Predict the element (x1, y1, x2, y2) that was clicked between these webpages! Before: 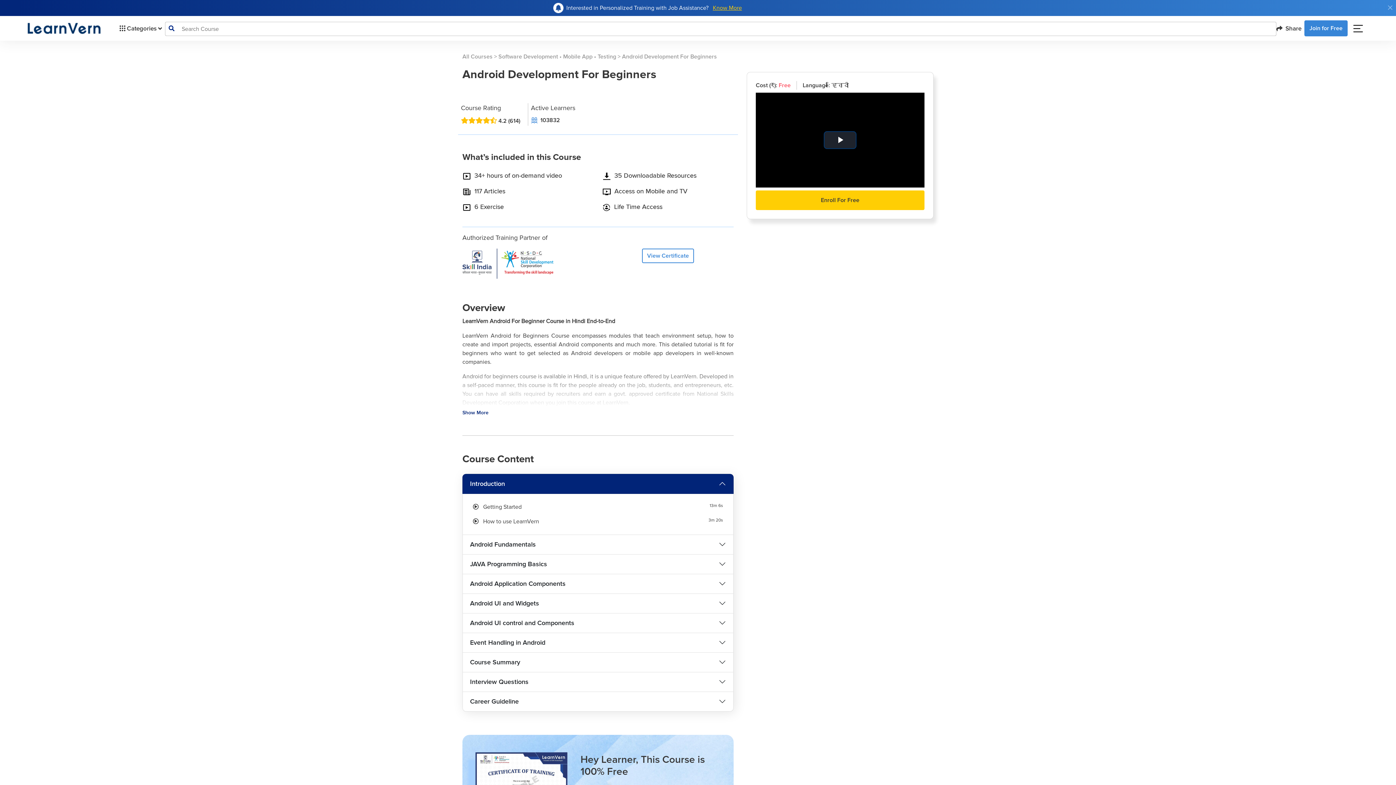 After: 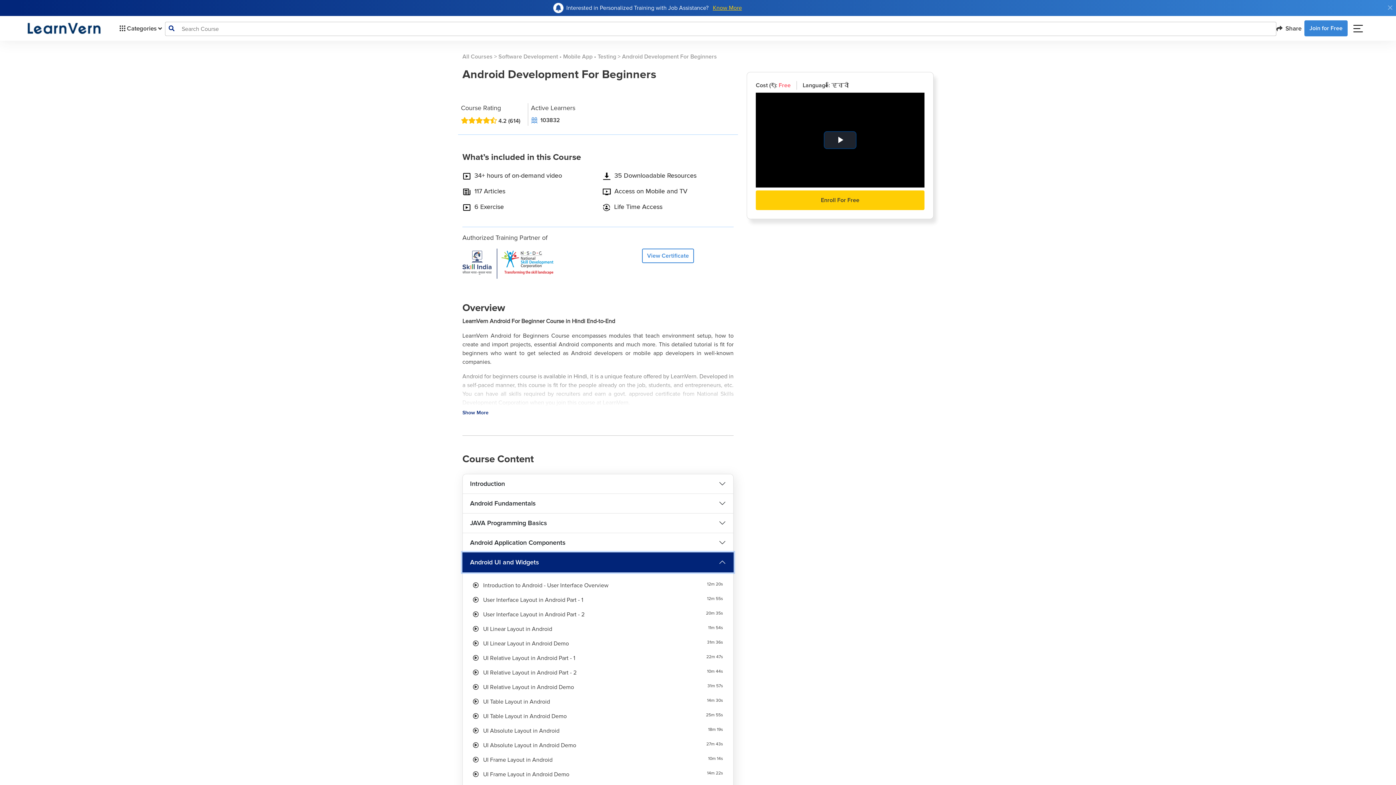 Action: bbox: (462, 593, 733, 613) label: Android UI and Widgets